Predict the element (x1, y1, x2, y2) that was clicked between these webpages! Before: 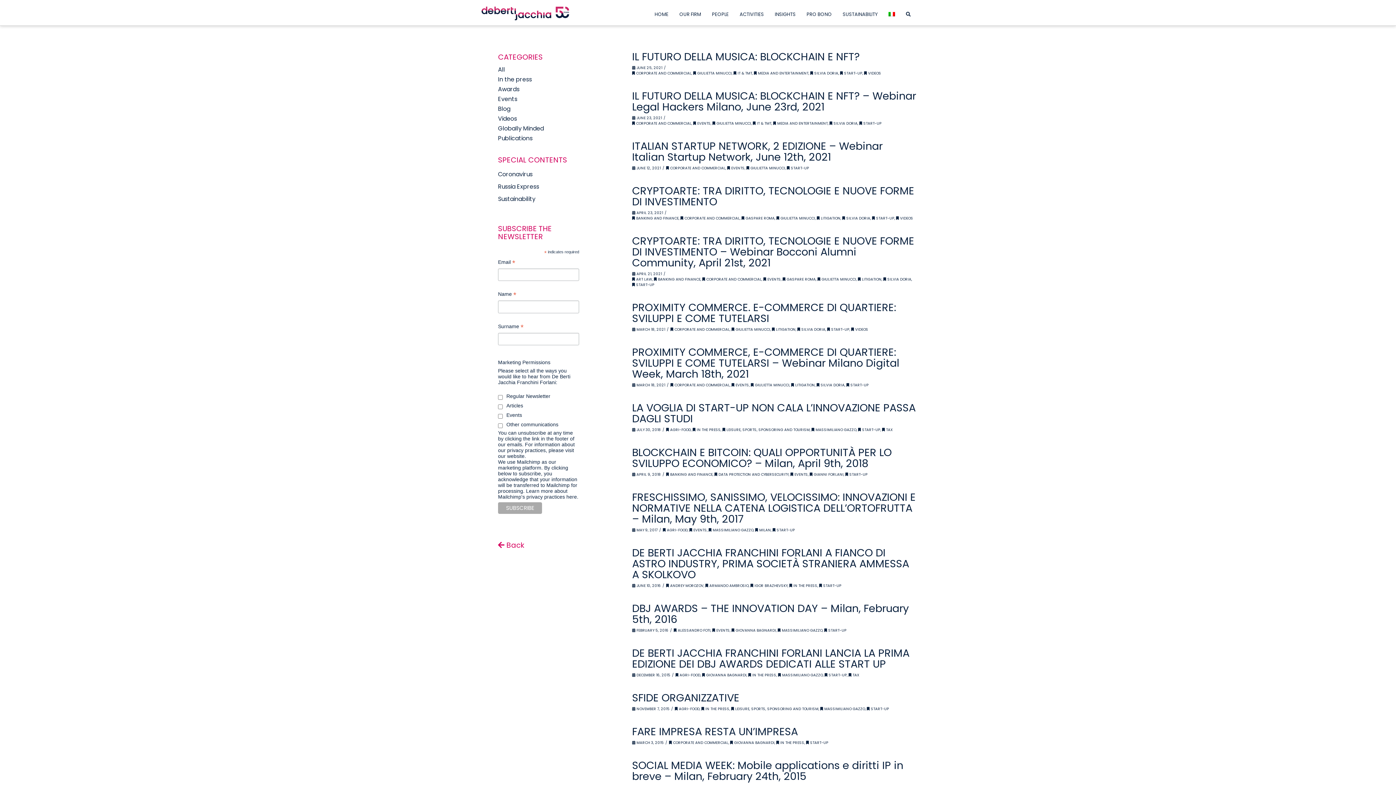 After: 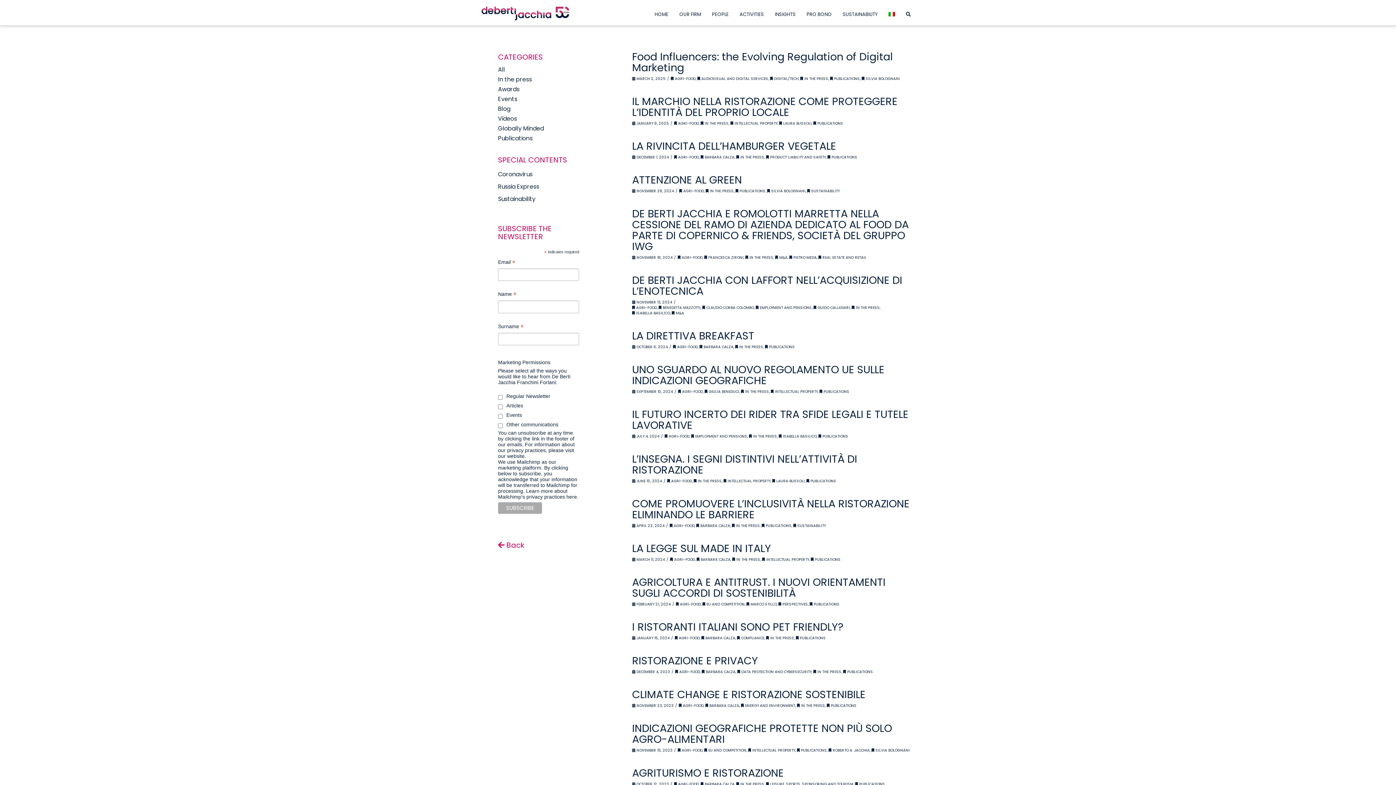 Action: bbox: (663, 527, 687, 533) label:  AGRI-FOOD